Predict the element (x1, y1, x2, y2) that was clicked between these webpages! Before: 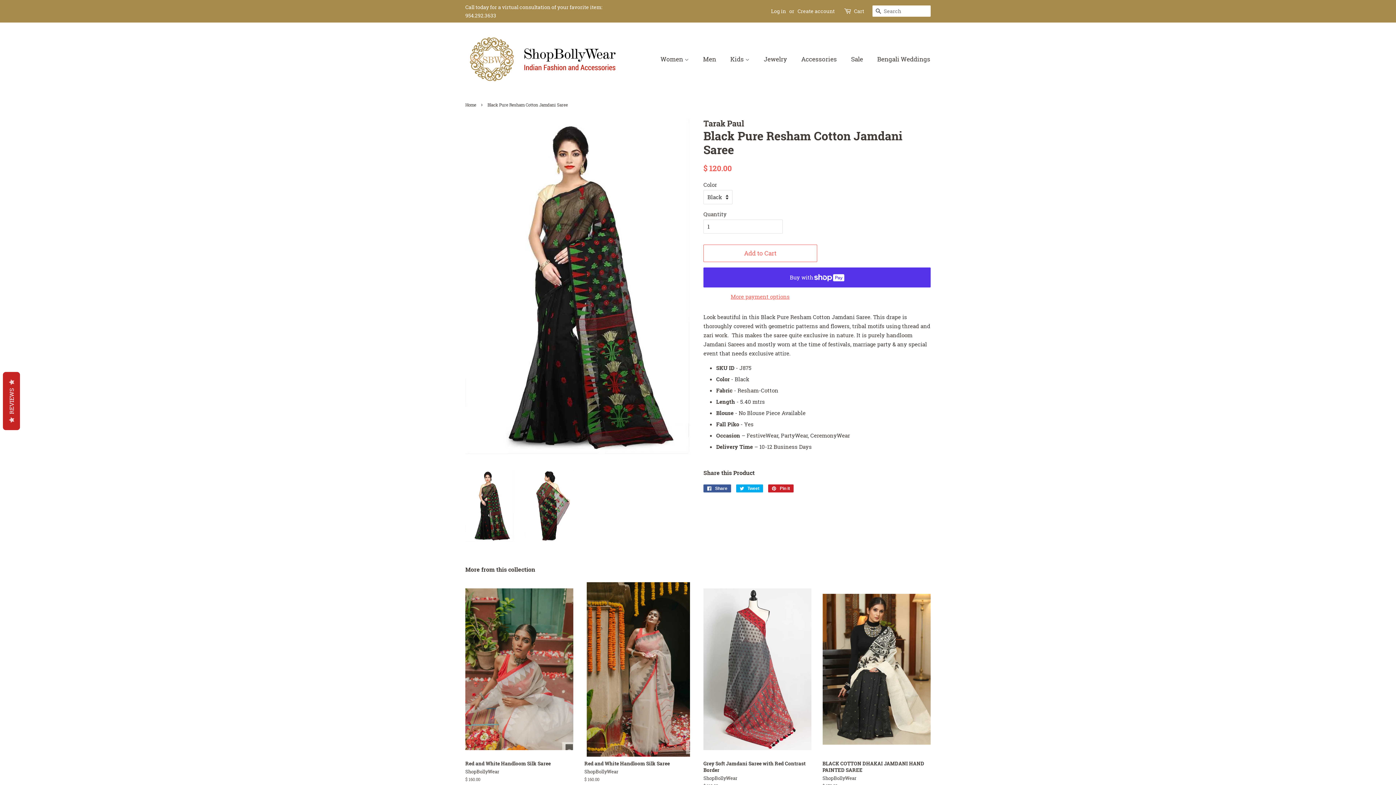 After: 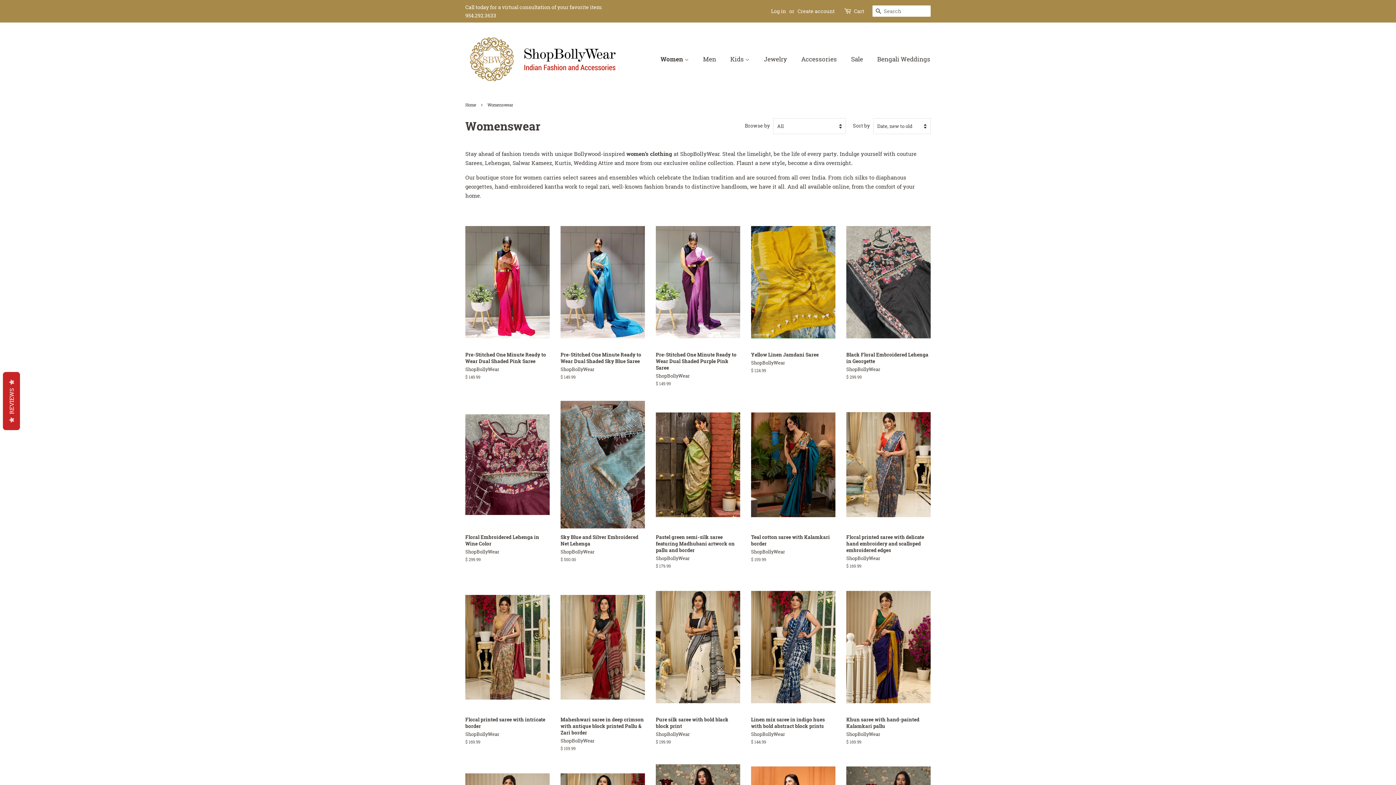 Action: bbox: (660, 51, 696, 66) label: Women 